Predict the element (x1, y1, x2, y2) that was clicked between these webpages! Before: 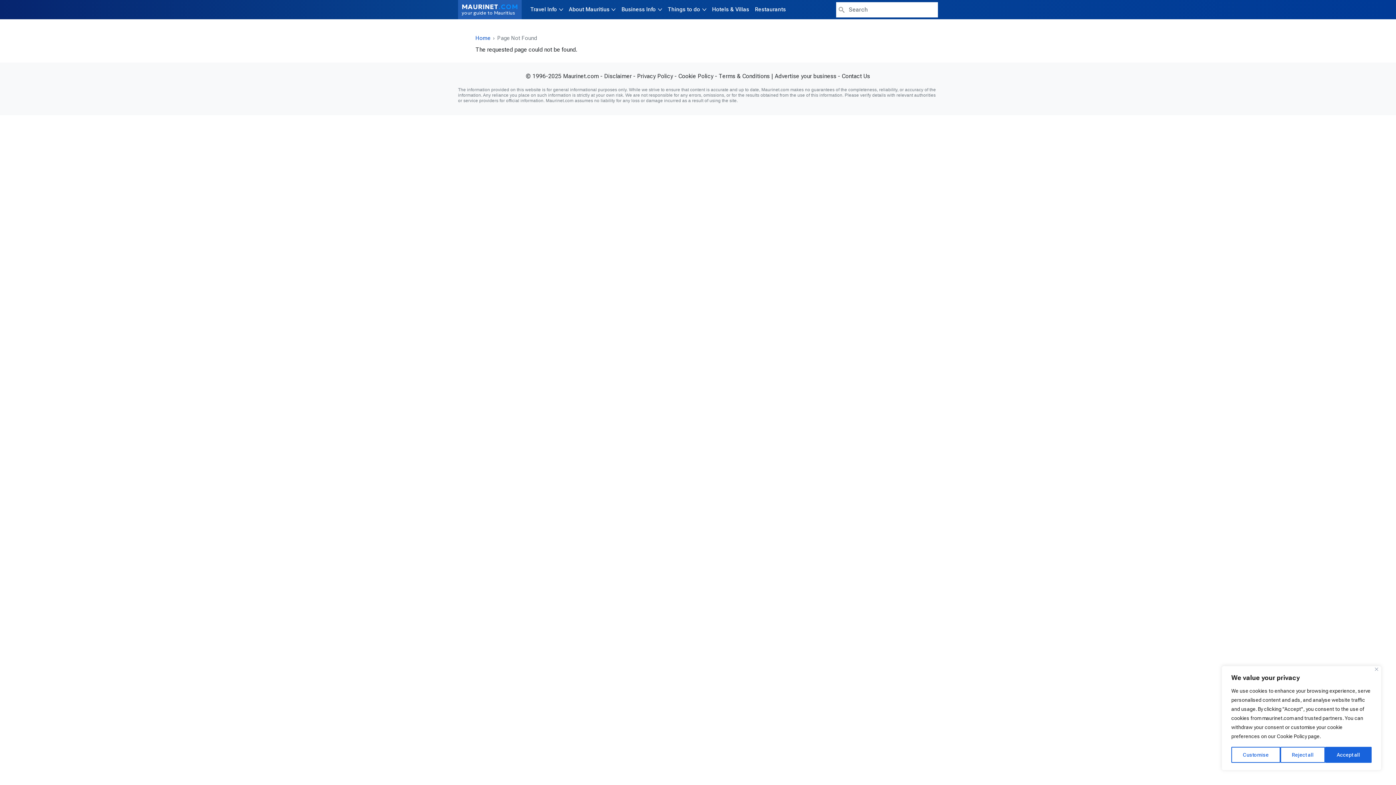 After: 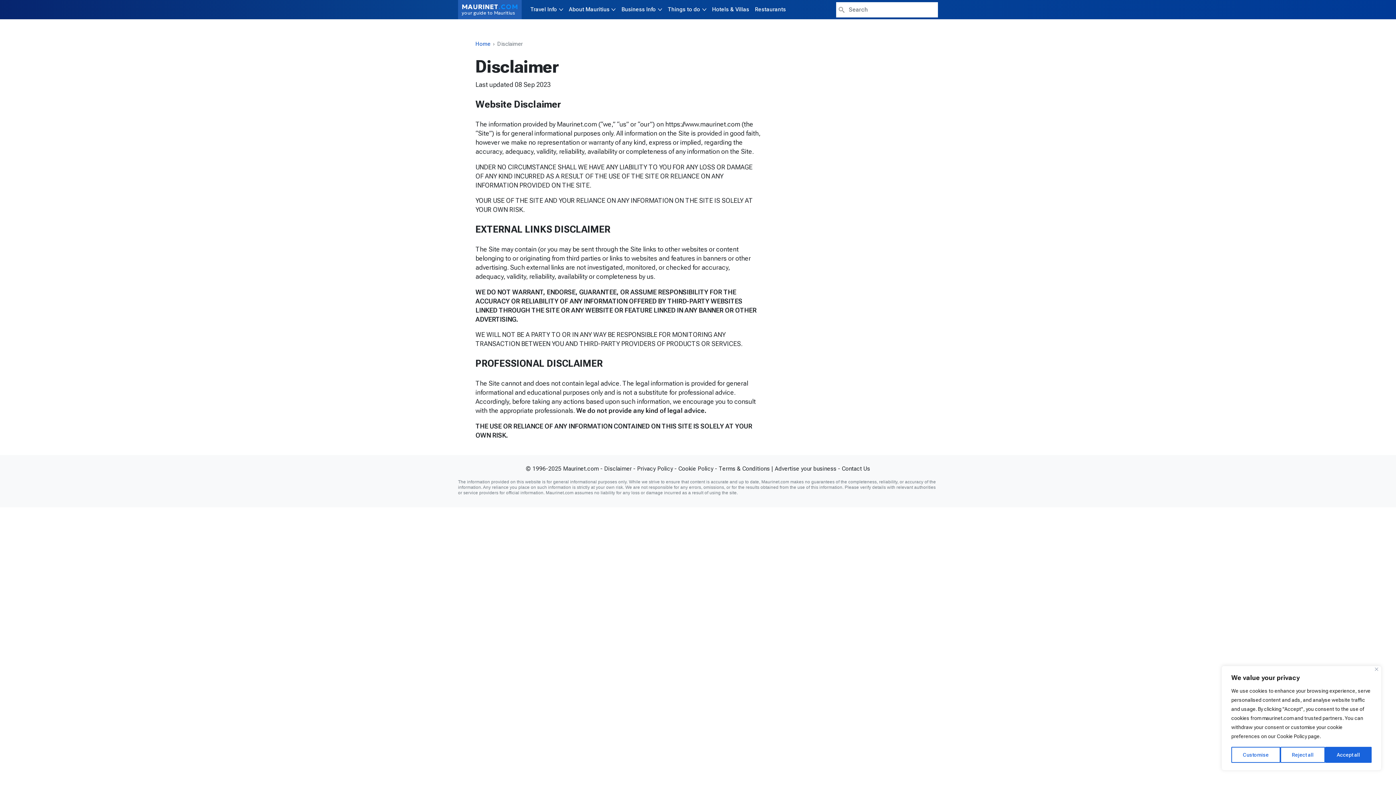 Action: bbox: (604, 72, 631, 79) label: Disclaimer